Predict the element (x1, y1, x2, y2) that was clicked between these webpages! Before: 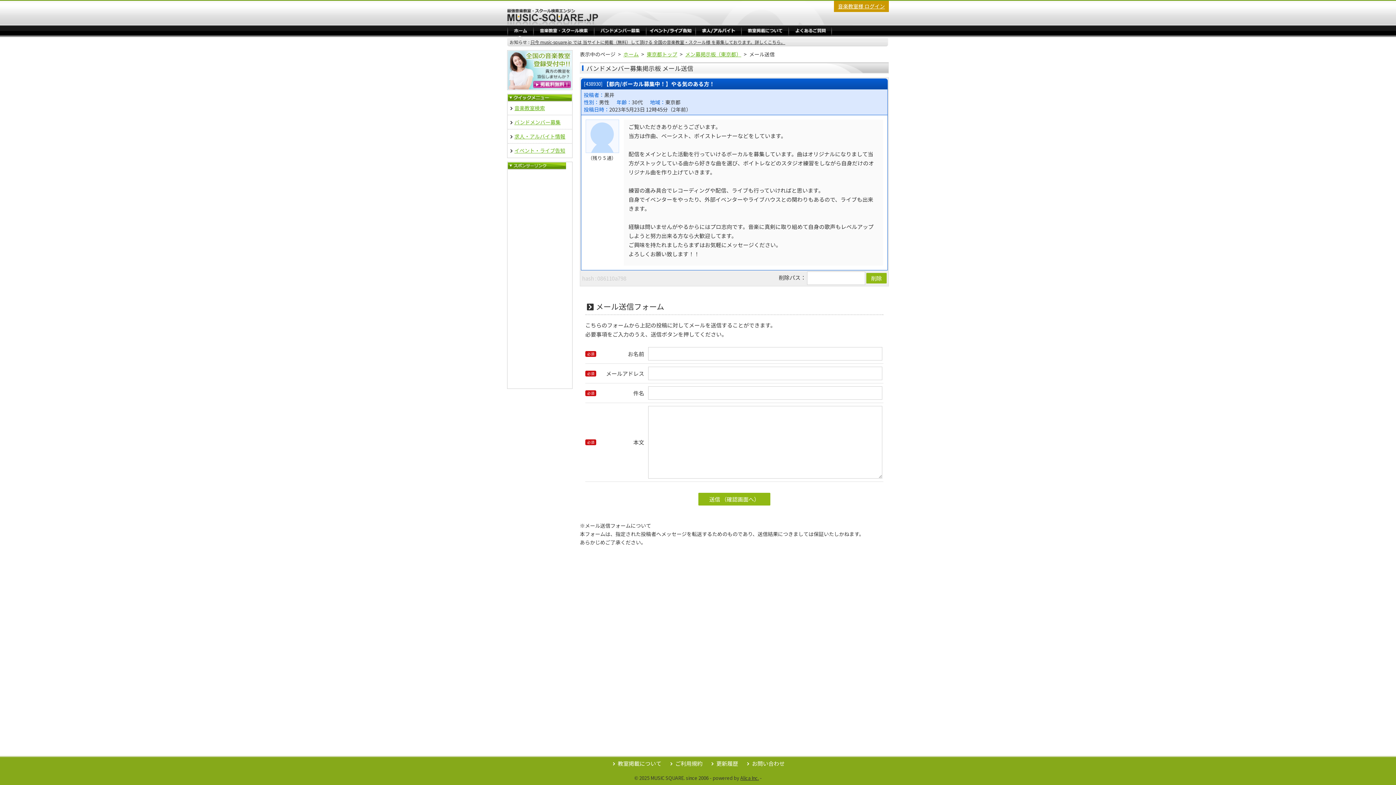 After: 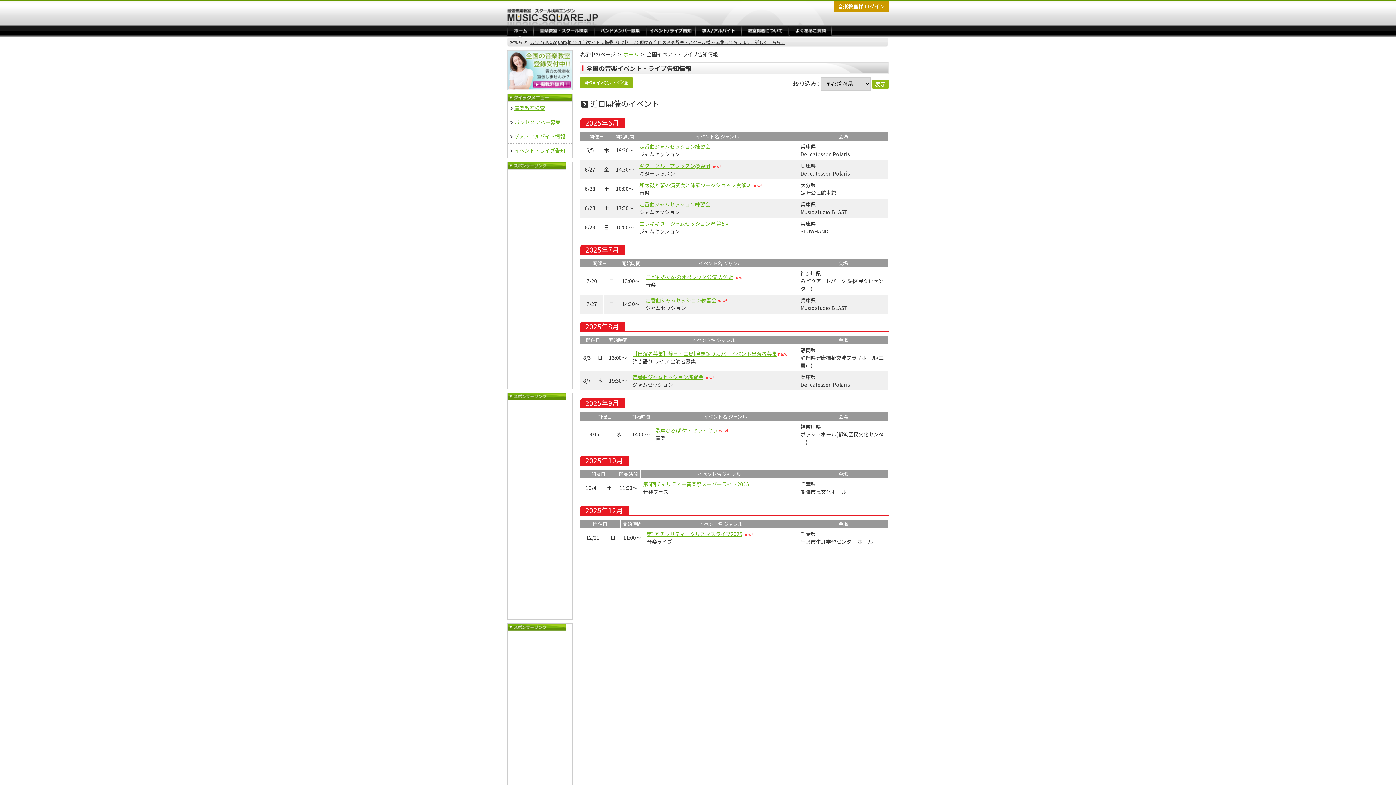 Action: label: イベント・ライブ告知 bbox: (508, 143, 572, 157)